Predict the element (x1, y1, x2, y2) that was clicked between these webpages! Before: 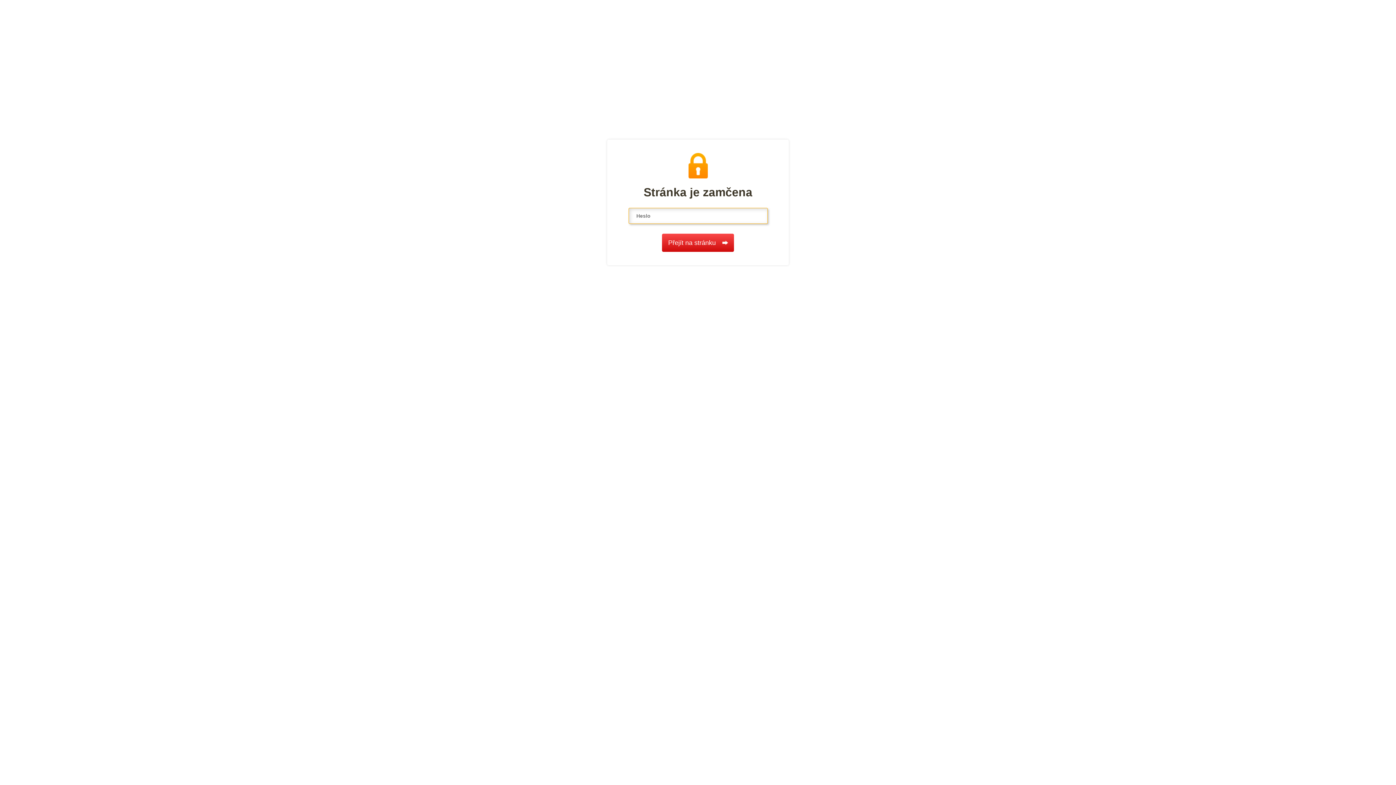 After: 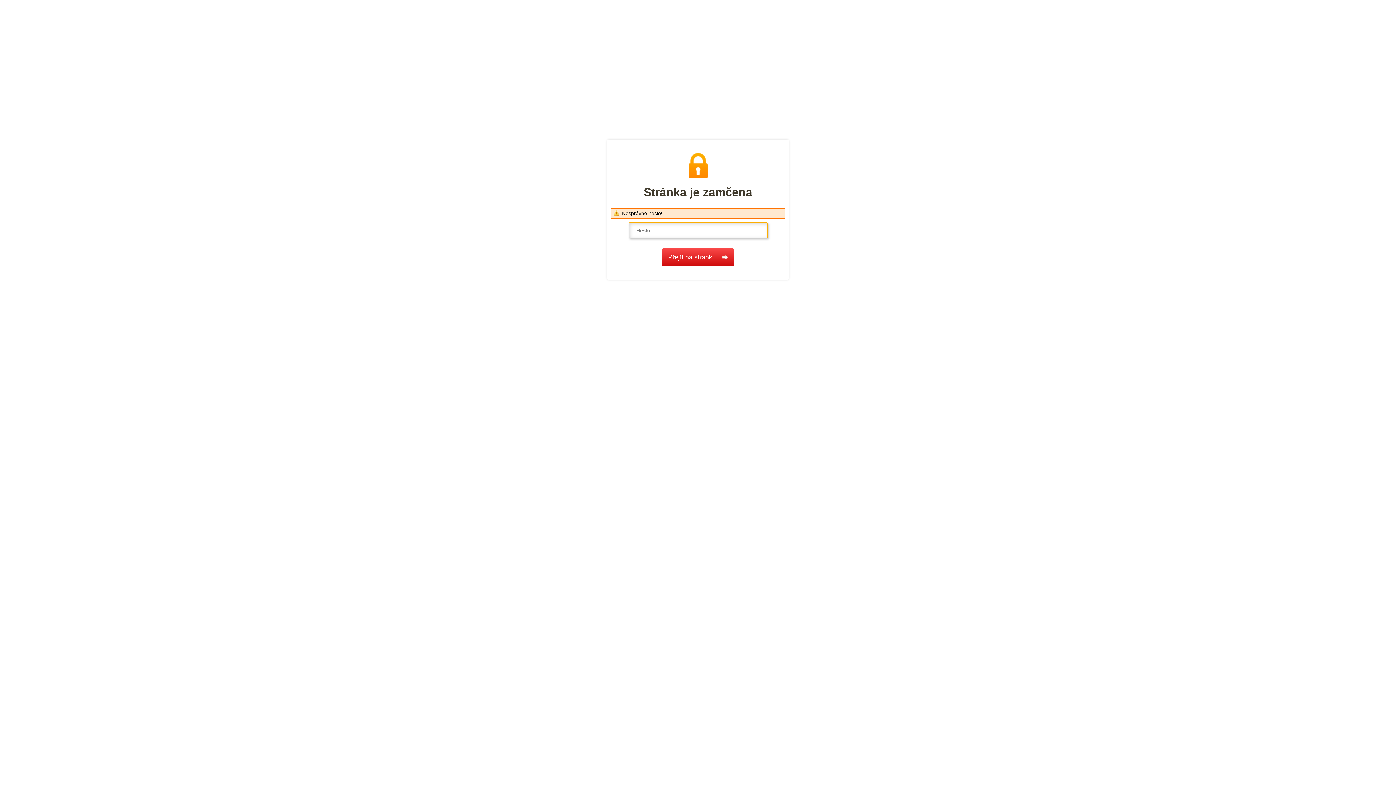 Action: label: Přejít na stránku bbox: (662, 233, 734, 252)